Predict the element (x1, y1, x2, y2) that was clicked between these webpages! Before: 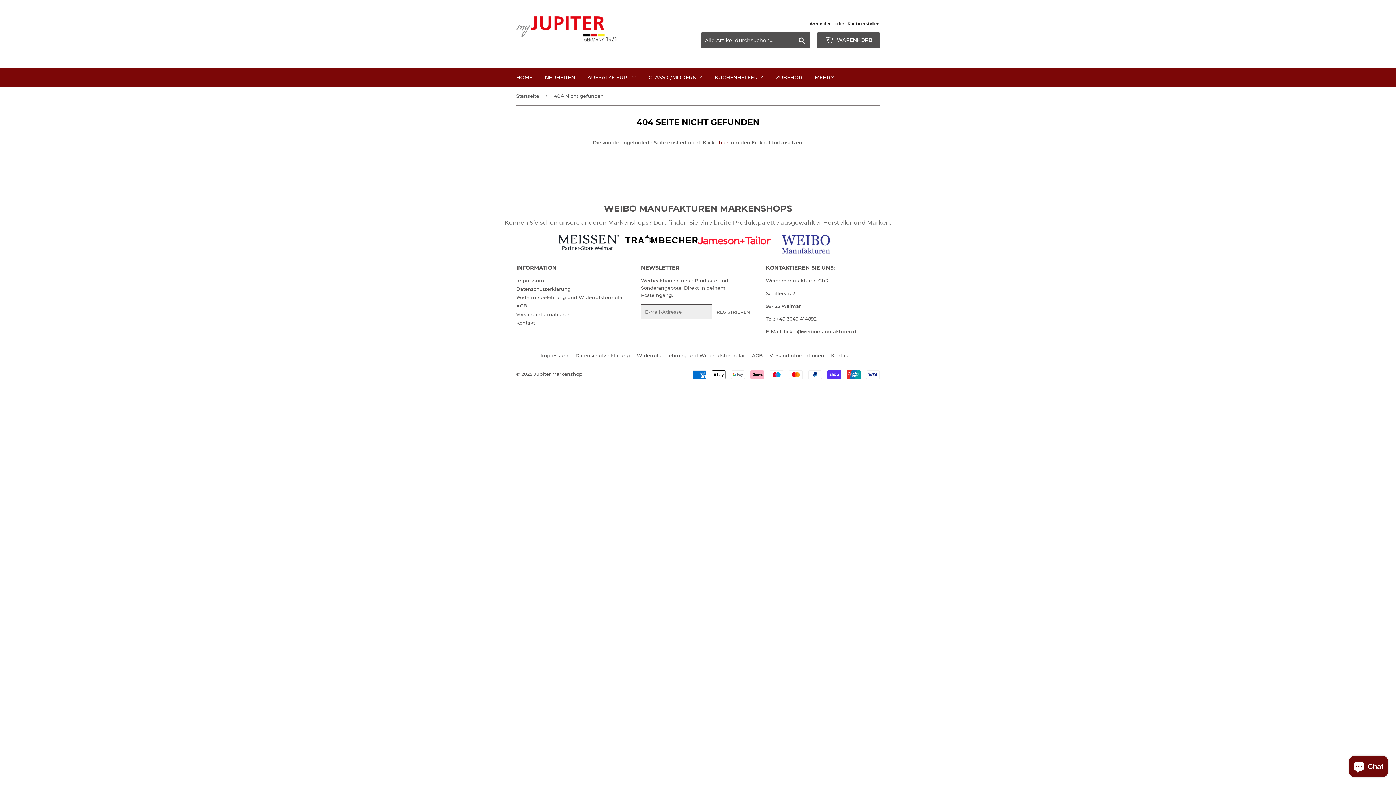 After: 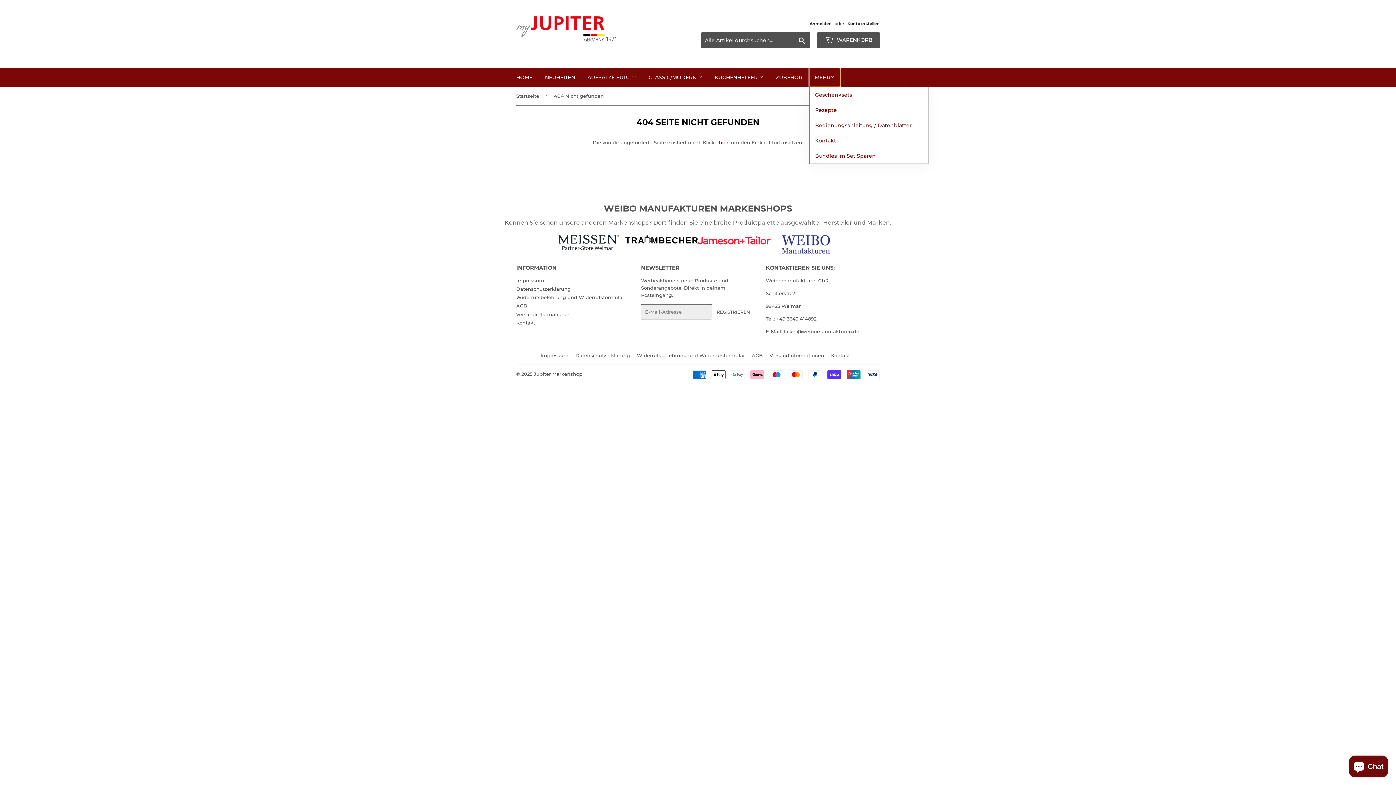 Action: bbox: (809, 68, 840, 86) label: MEHR